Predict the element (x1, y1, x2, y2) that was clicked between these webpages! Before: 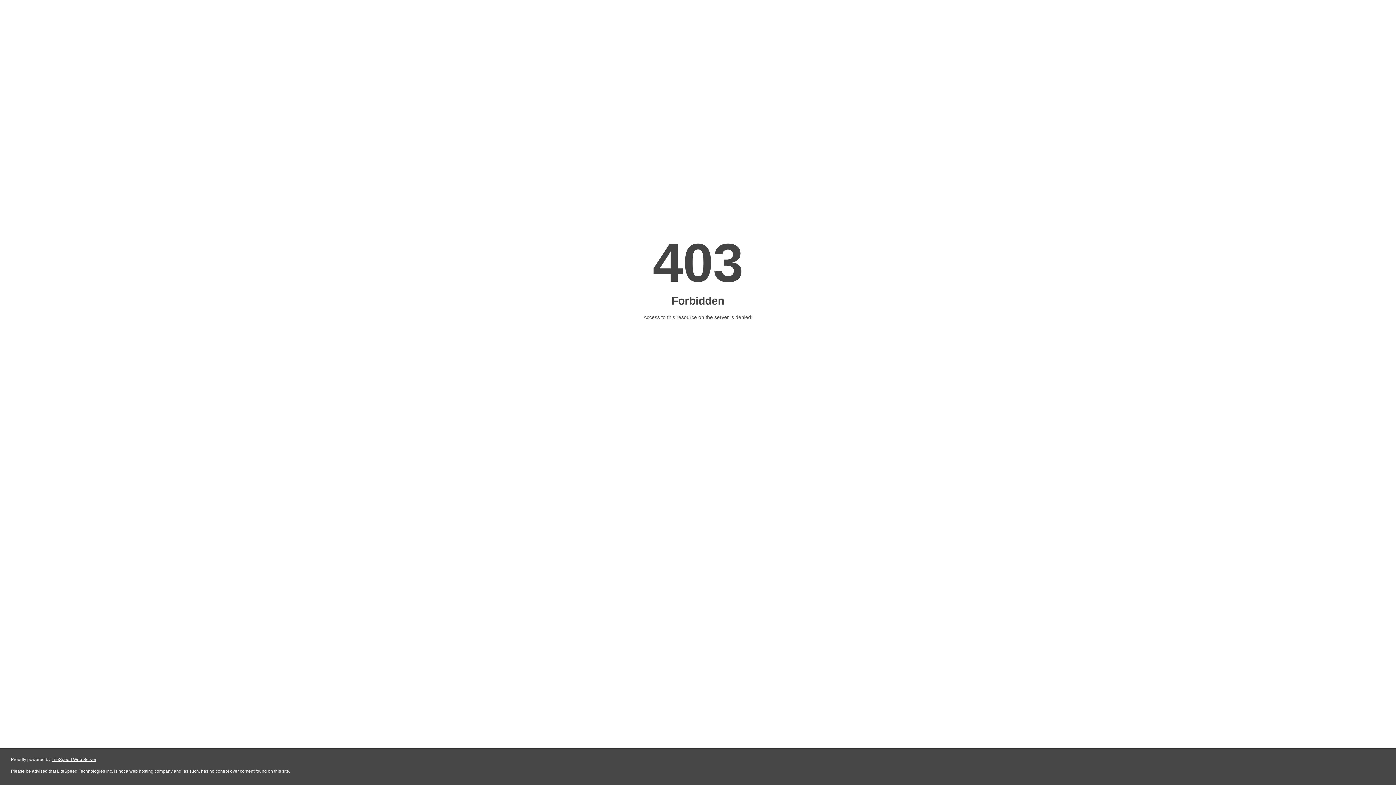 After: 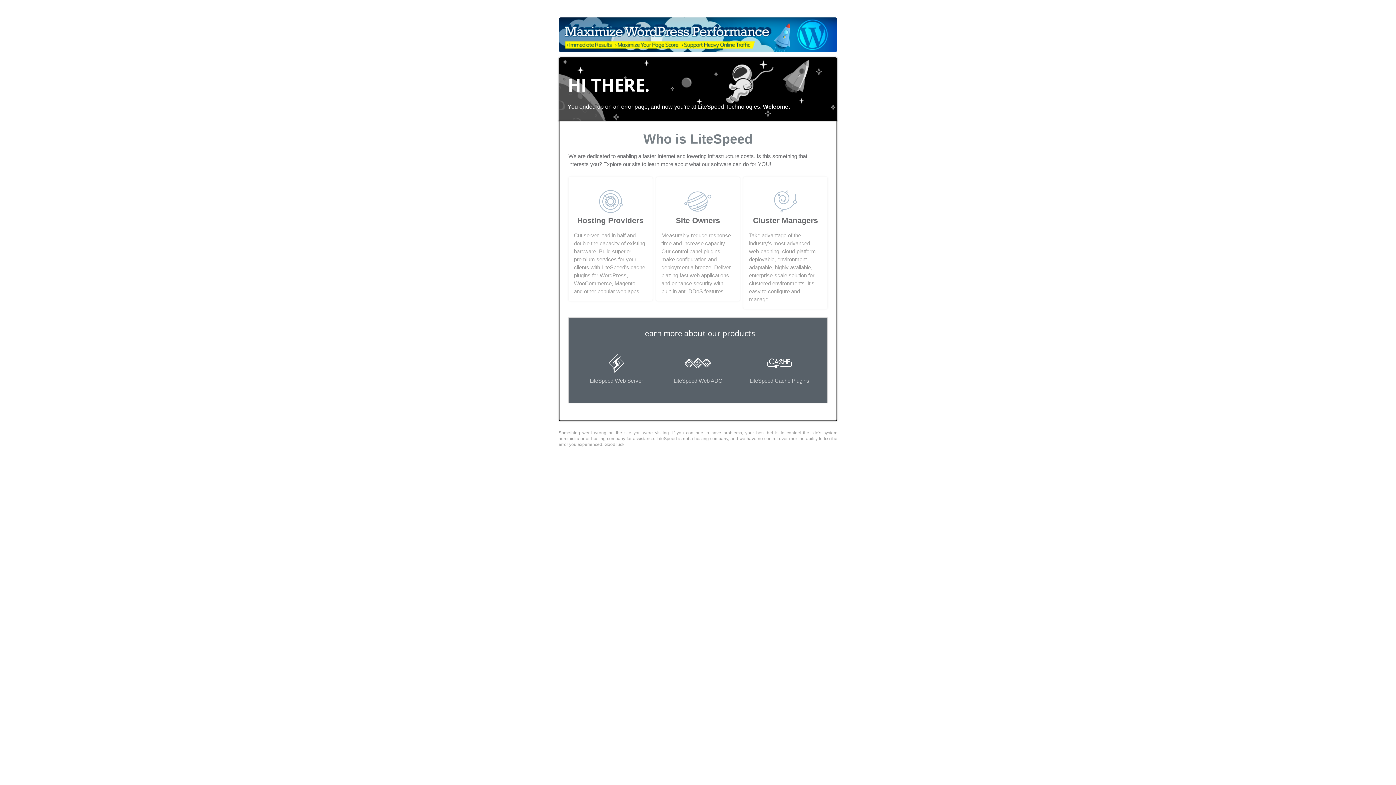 Action: label: LiteSpeed Web Server bbox: (51, 757, 96, 762)